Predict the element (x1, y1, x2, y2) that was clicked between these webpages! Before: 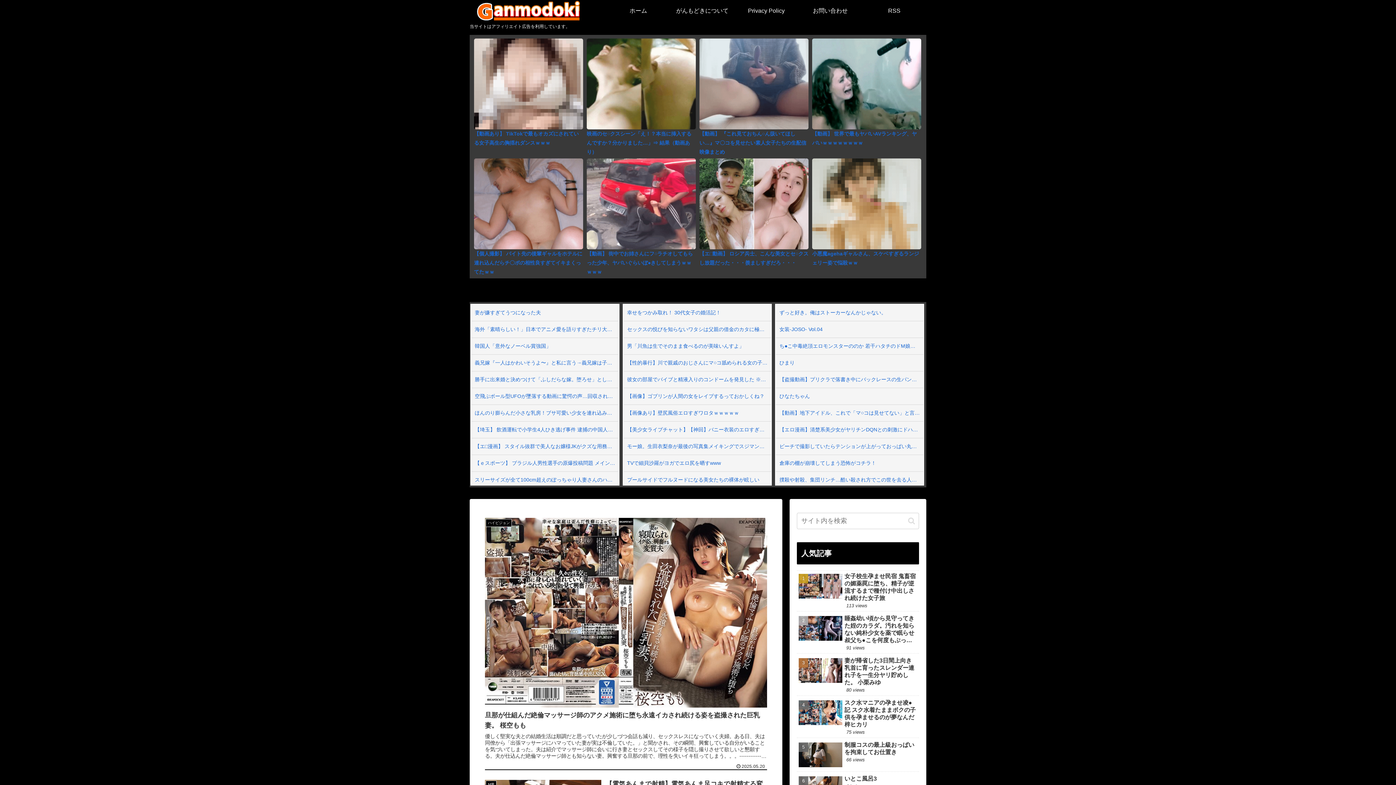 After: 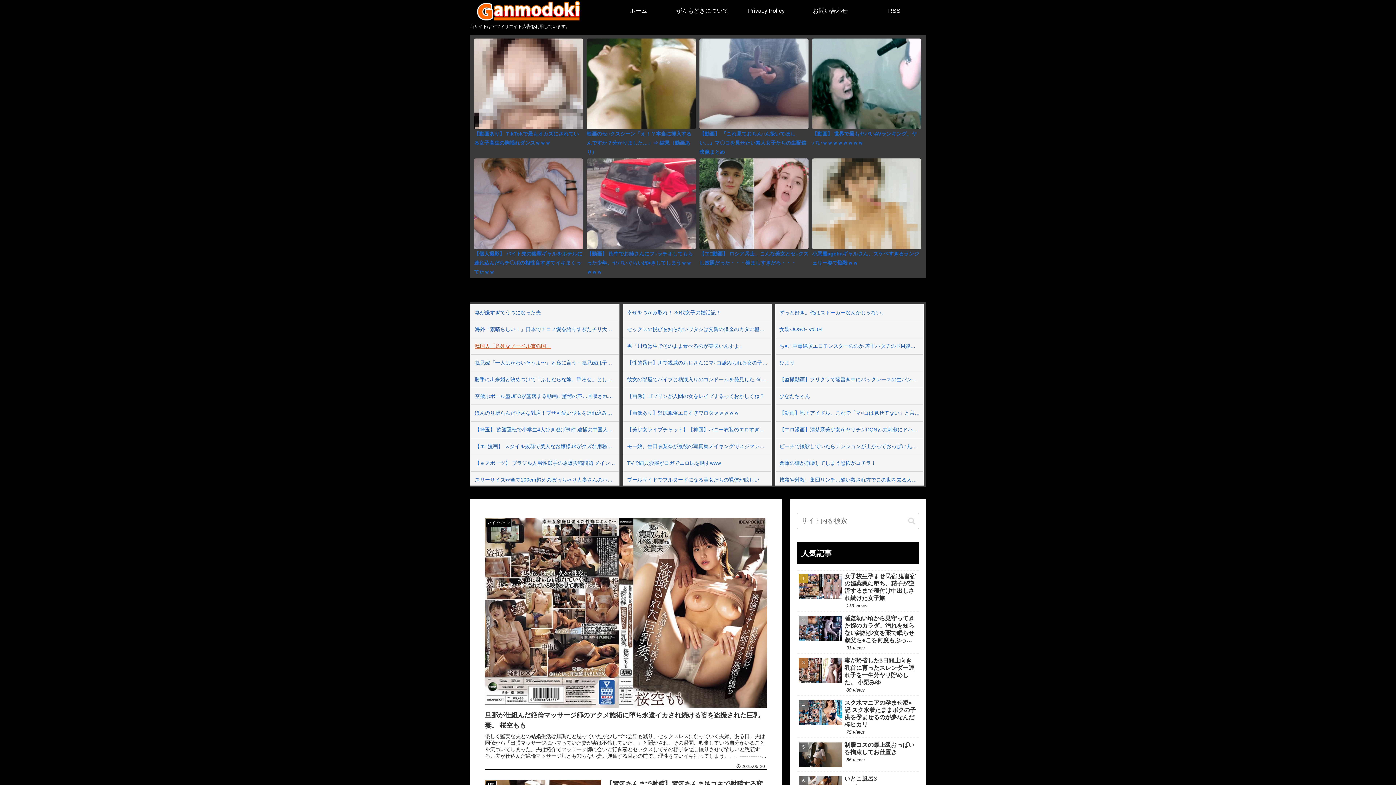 Action: label: 韓国人「意外なノーベル賞強国」 bbox: (471, 338, 618, 354)